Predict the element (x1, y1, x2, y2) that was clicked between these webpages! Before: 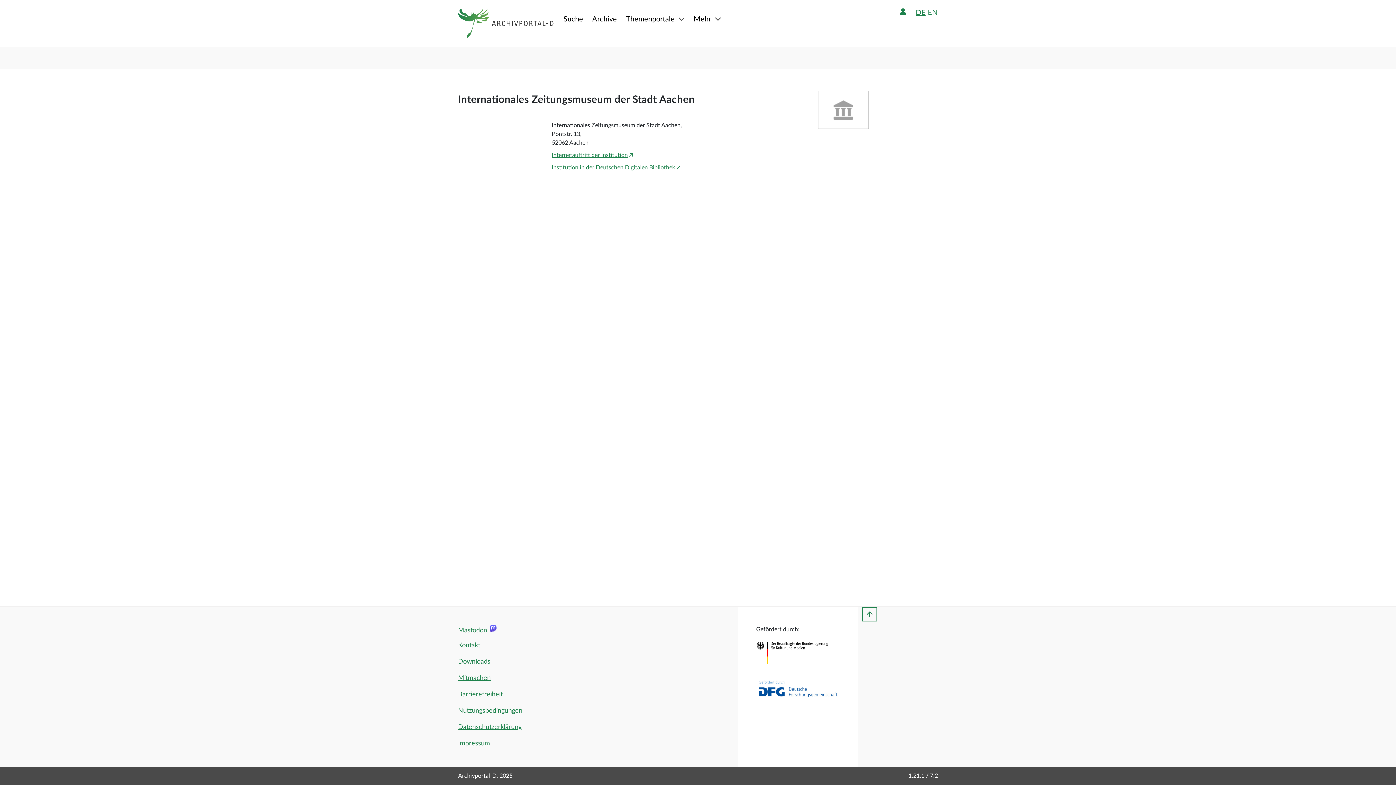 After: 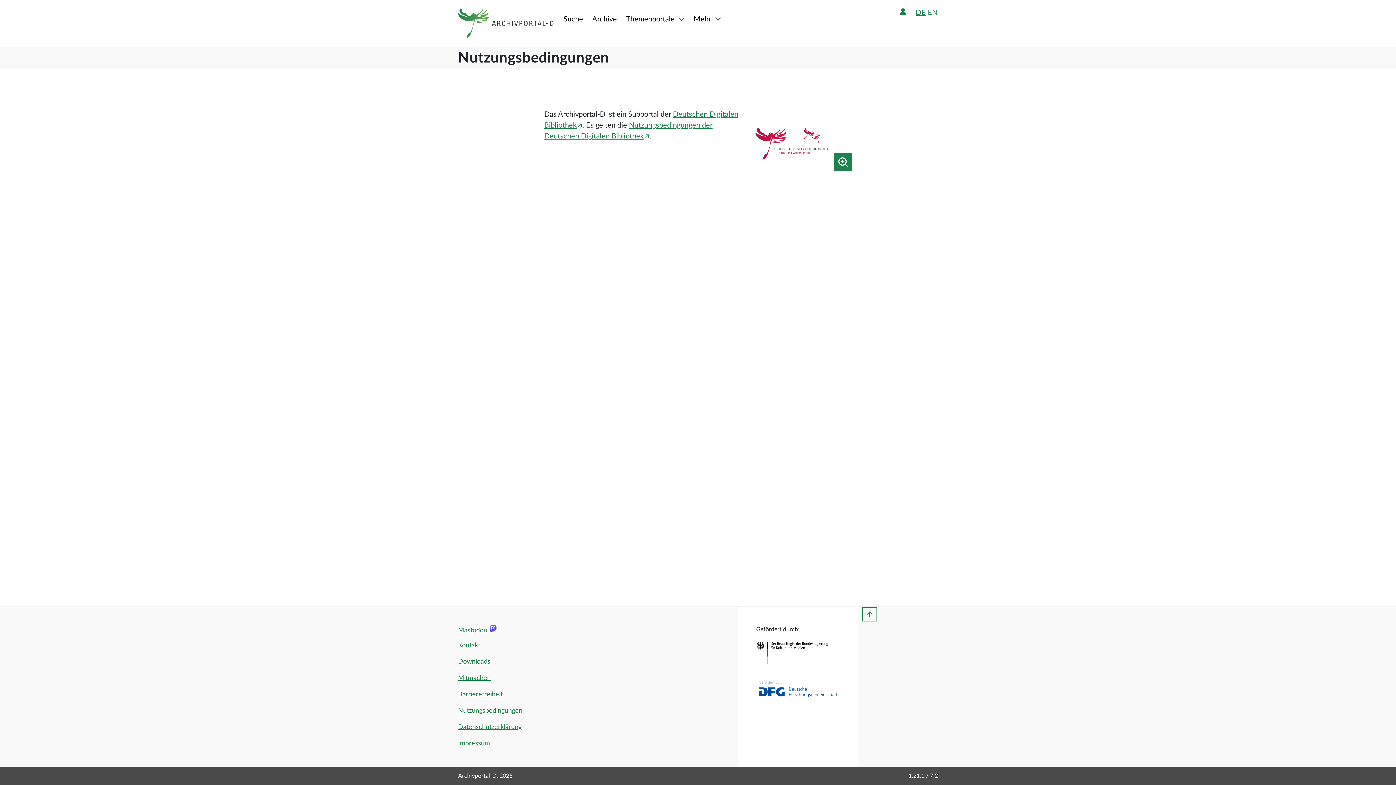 Action: label: Nutzungsbedingungen bbox: (458, 706, 522, 716)